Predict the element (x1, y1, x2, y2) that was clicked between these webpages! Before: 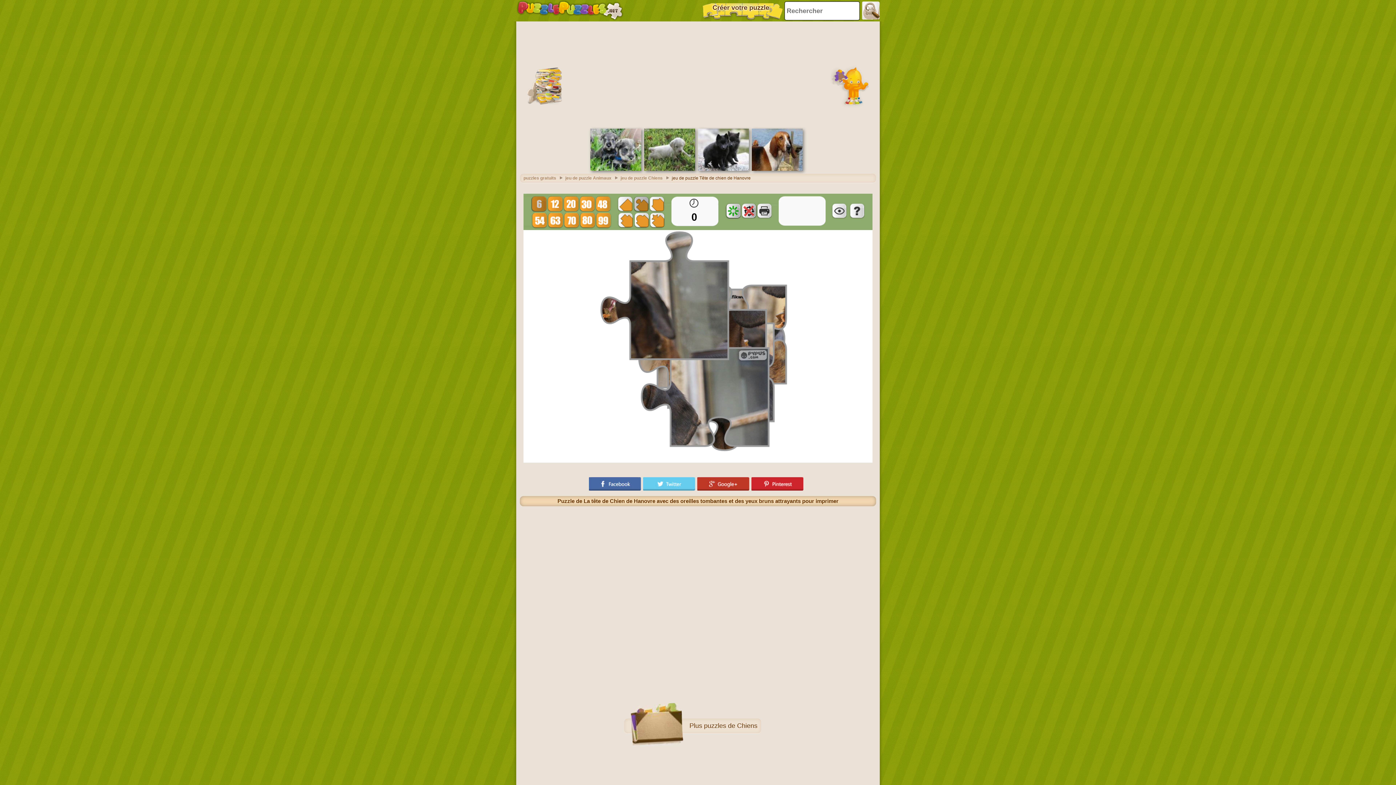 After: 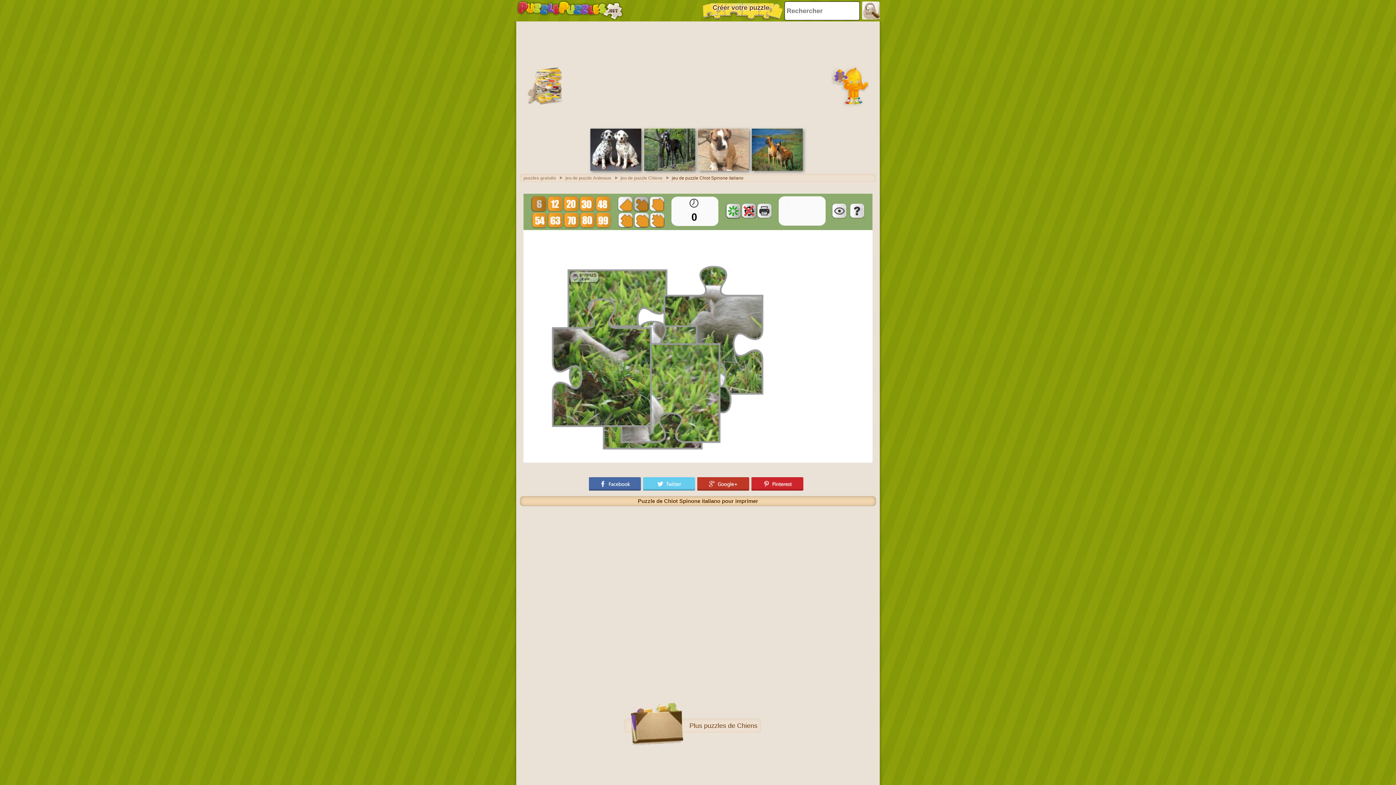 Action: bbox: (644, 166, 695, 172)